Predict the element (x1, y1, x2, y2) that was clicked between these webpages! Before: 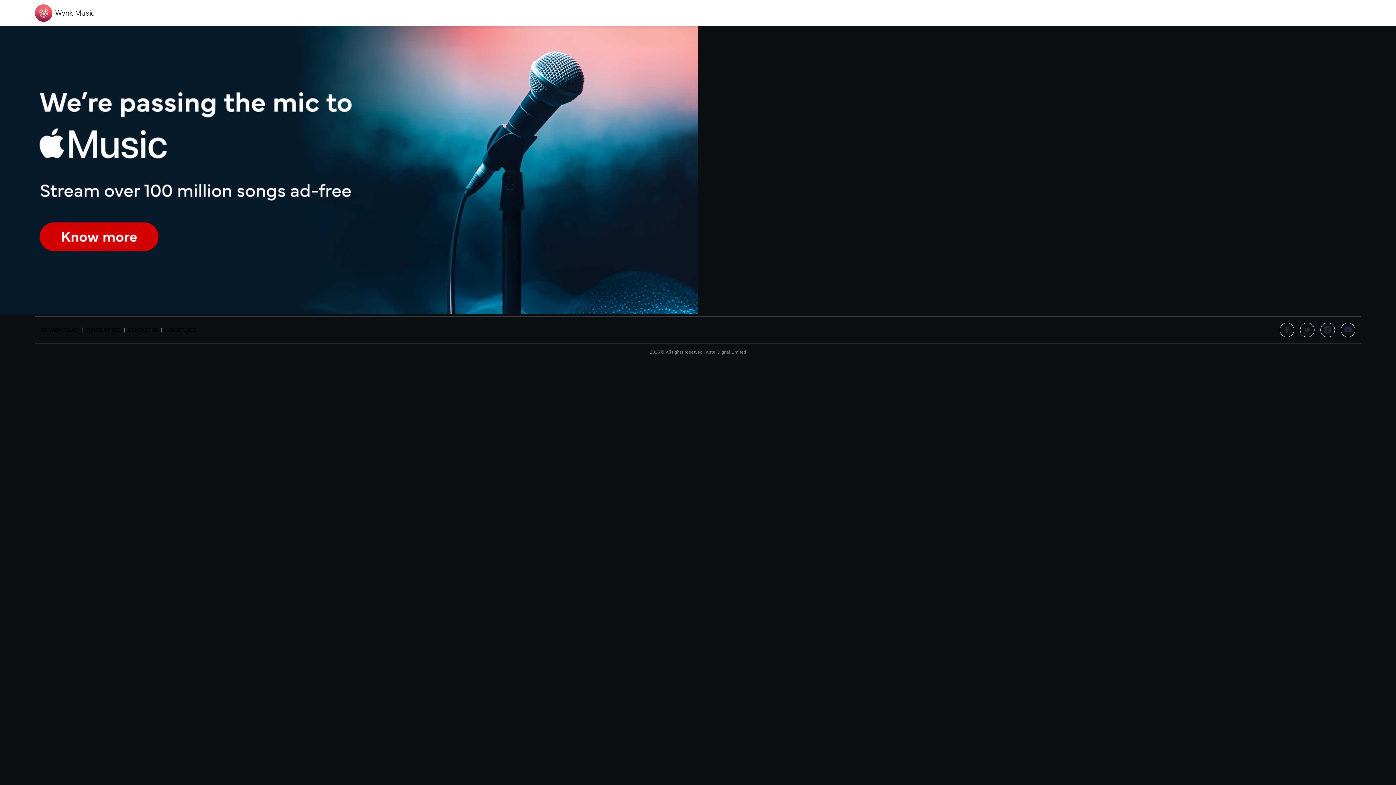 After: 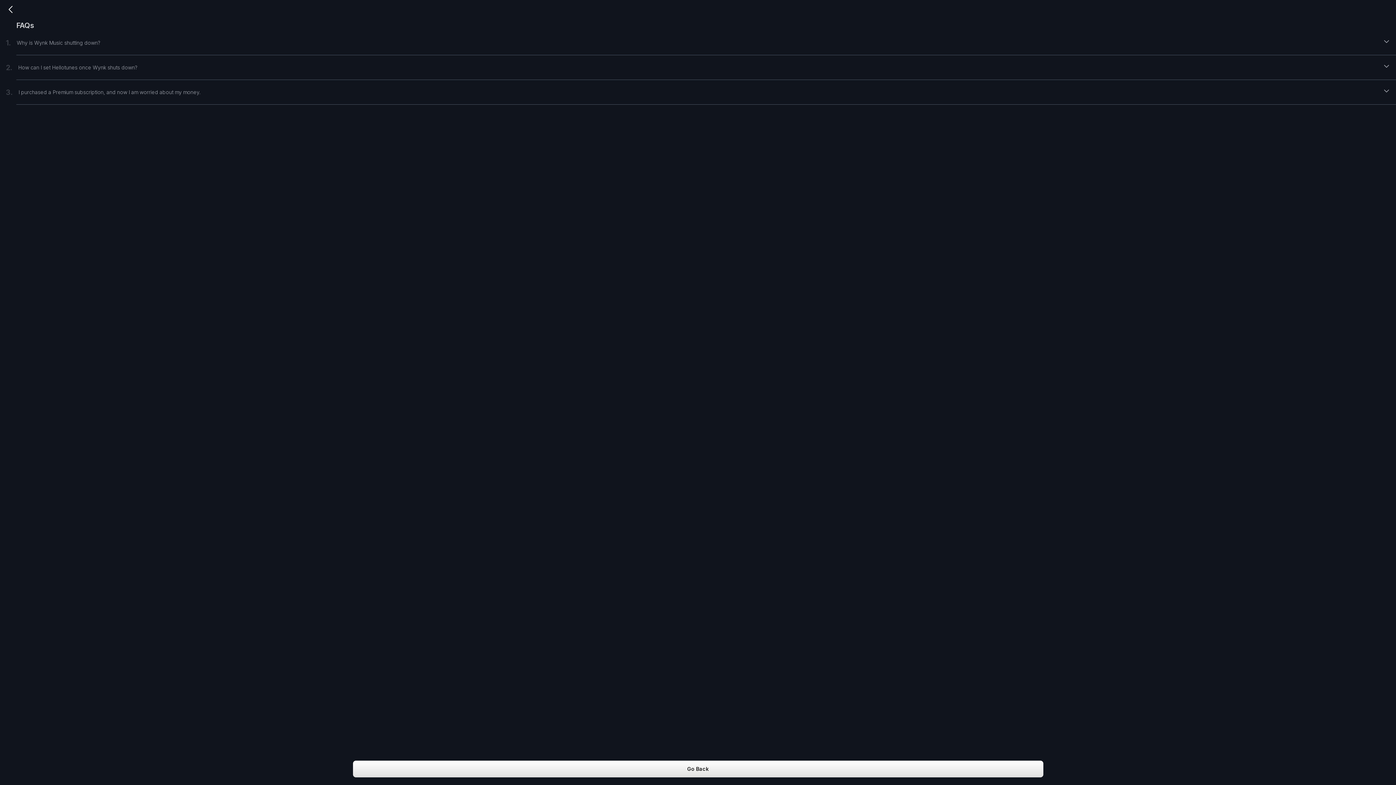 Action: bbox: (0, 308, 698, 315)